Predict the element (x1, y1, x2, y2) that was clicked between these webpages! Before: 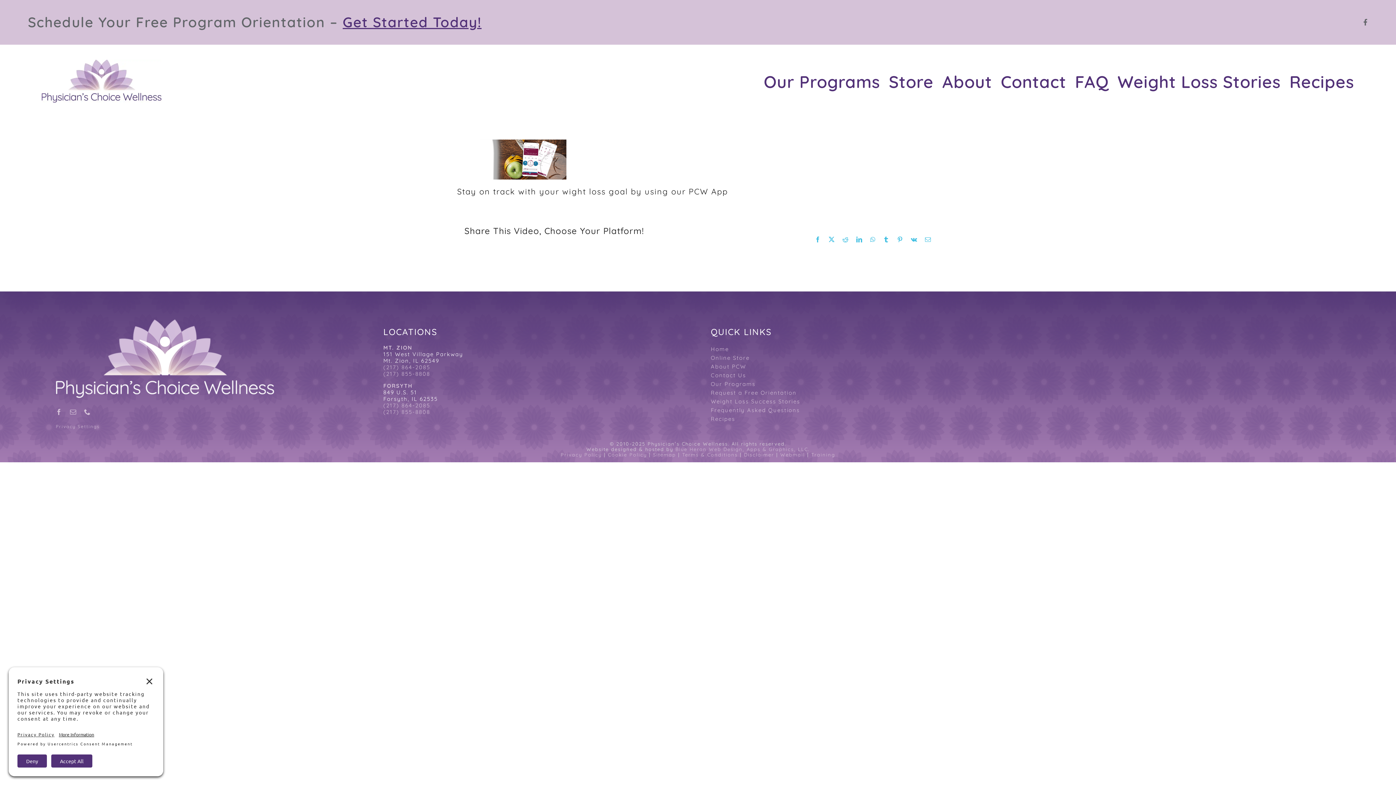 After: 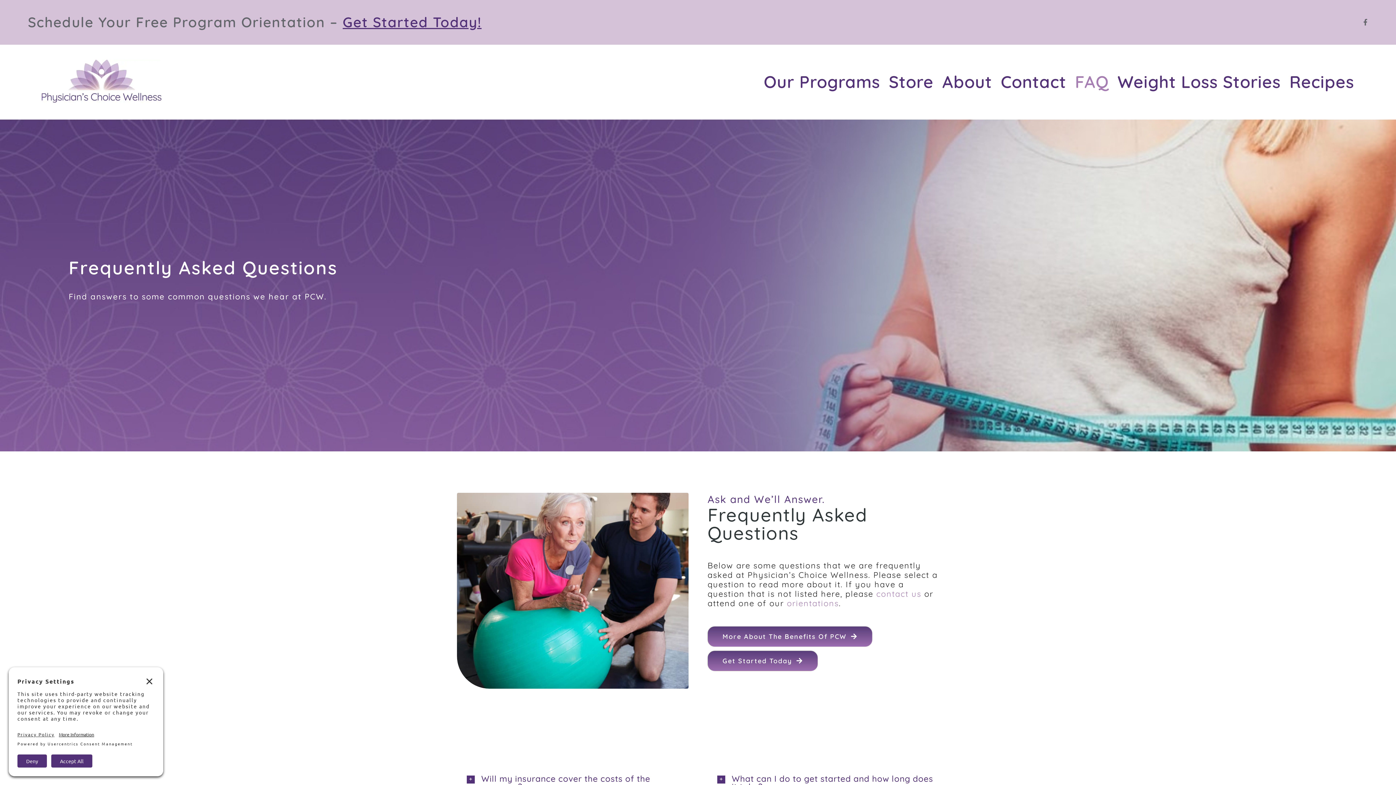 Action: label: FAQ bbox: (1075, 48, 1109, 115)